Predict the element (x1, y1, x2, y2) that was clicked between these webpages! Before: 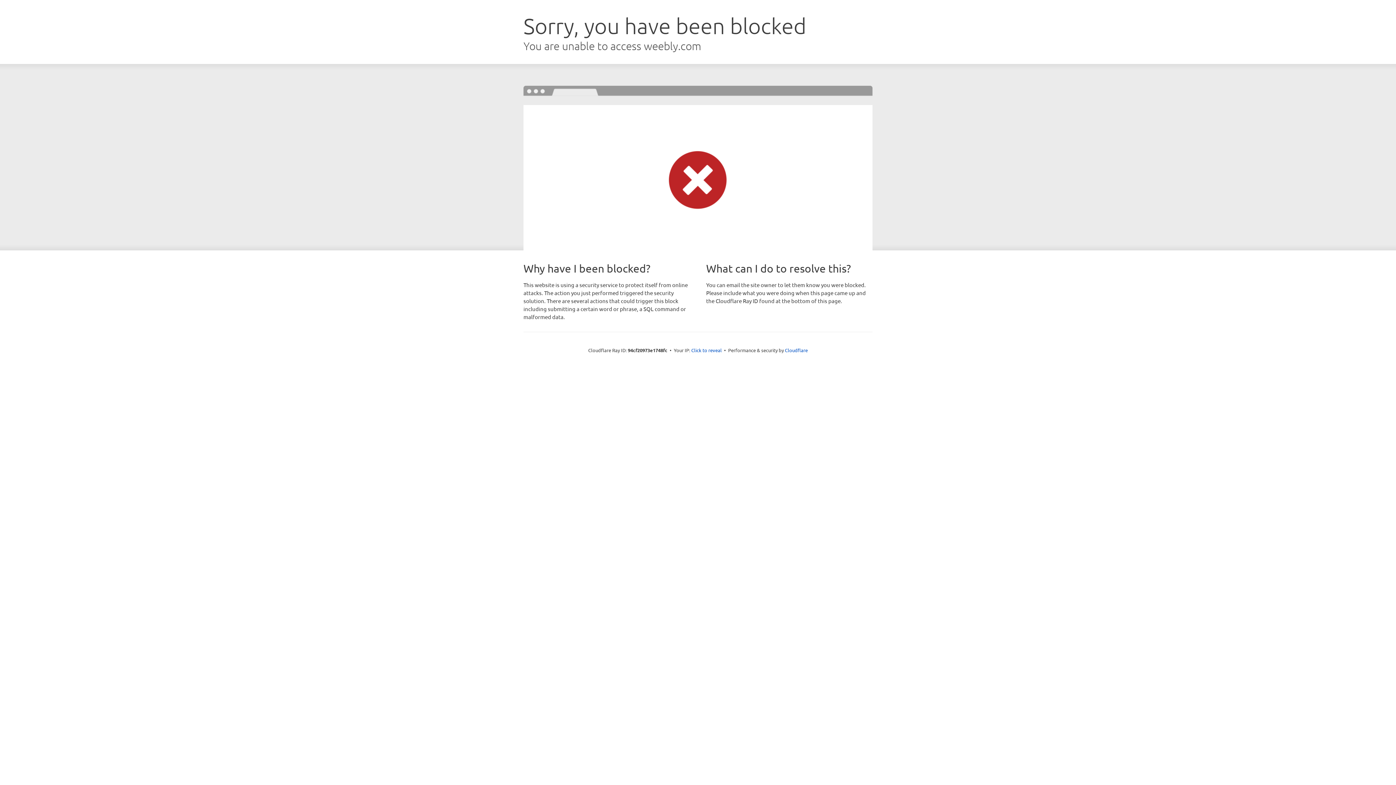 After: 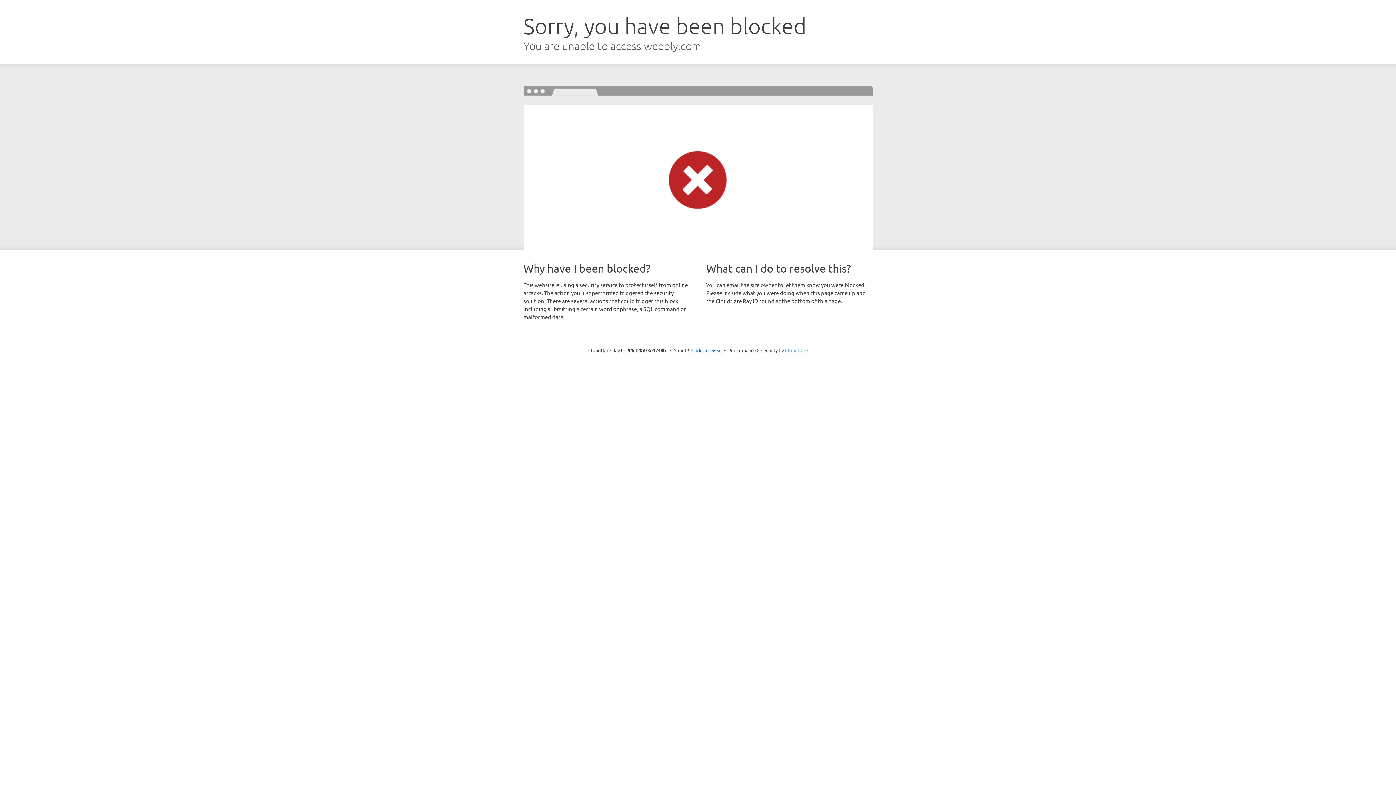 Action: label: Cloudflare bbox: (785, 347, 808, 353)